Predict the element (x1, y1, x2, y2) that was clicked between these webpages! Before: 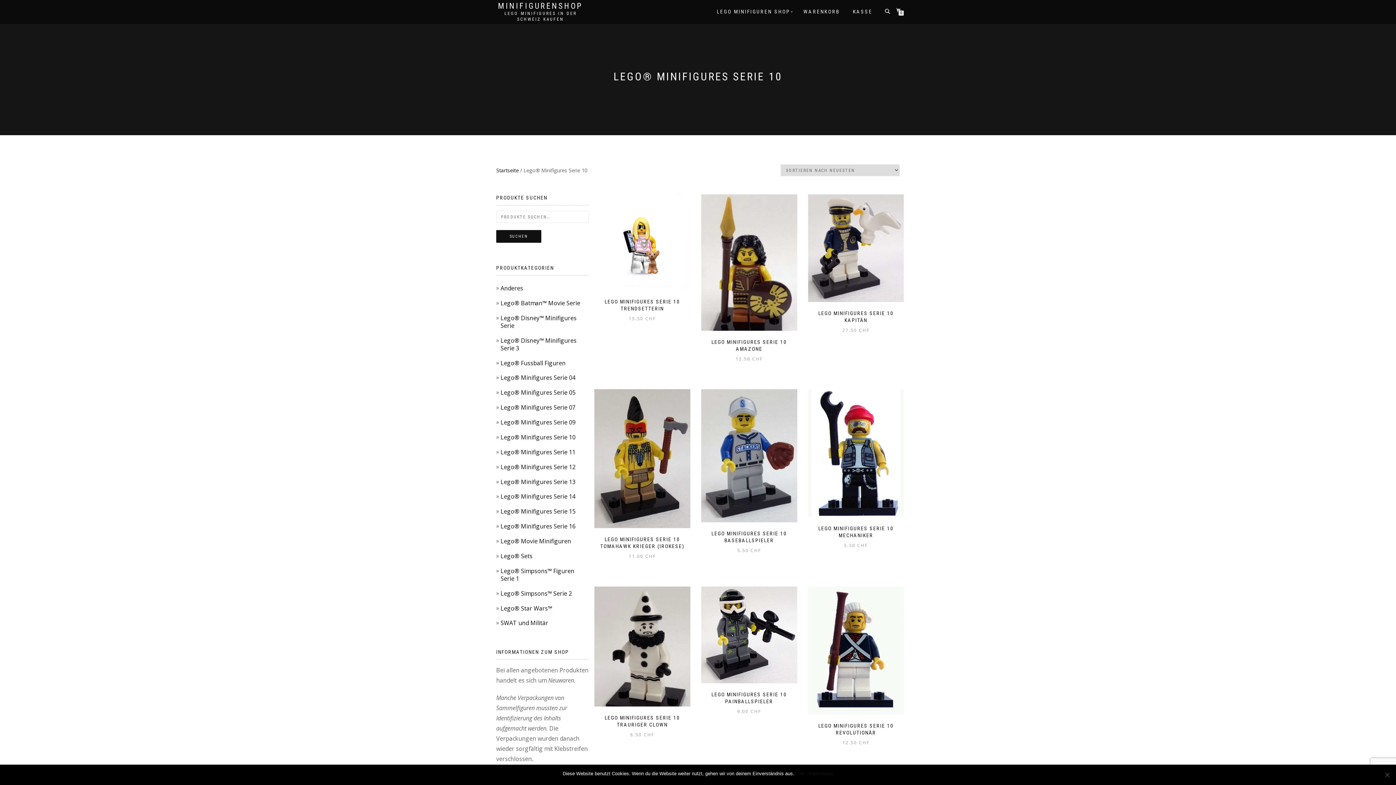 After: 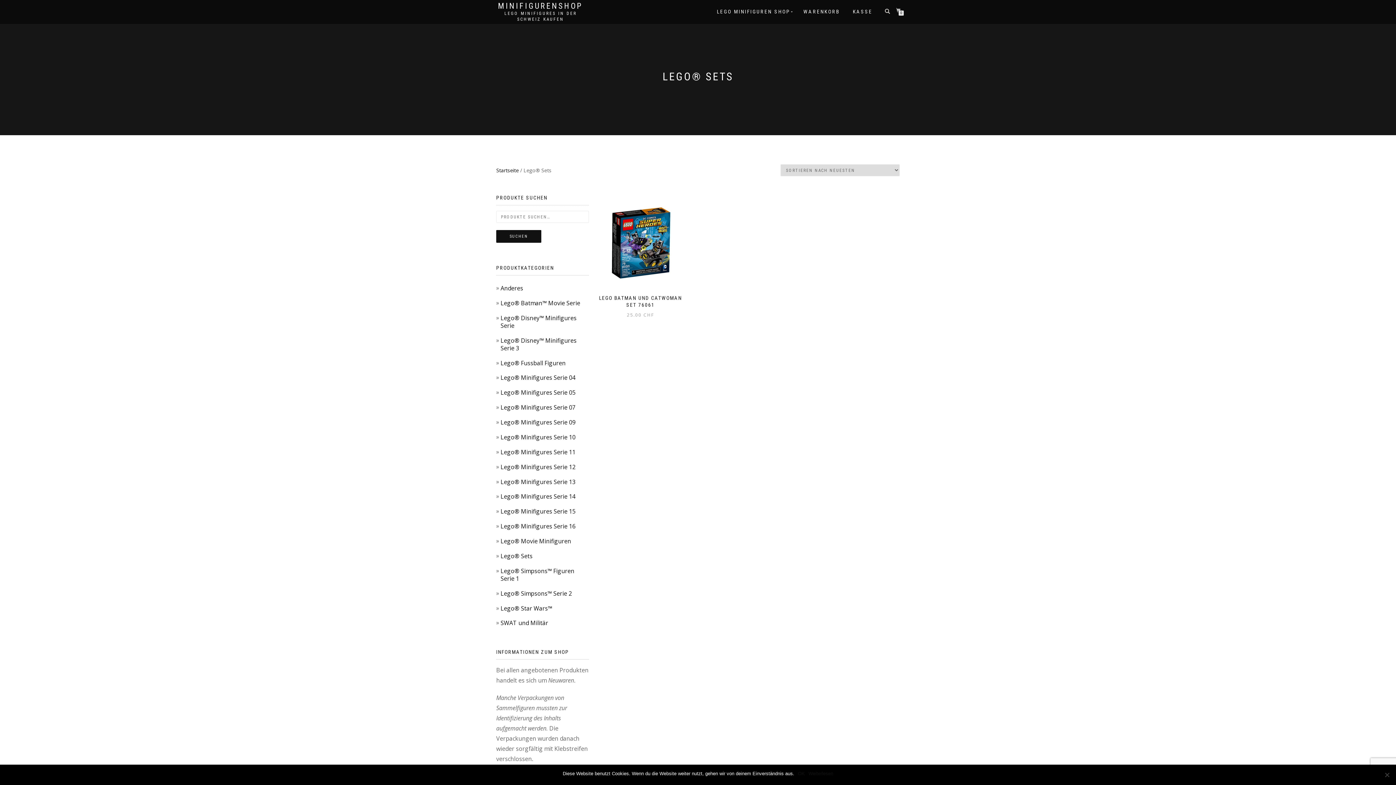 Action: label: Lego® Sets bbox: (500, 552, 532, 560)